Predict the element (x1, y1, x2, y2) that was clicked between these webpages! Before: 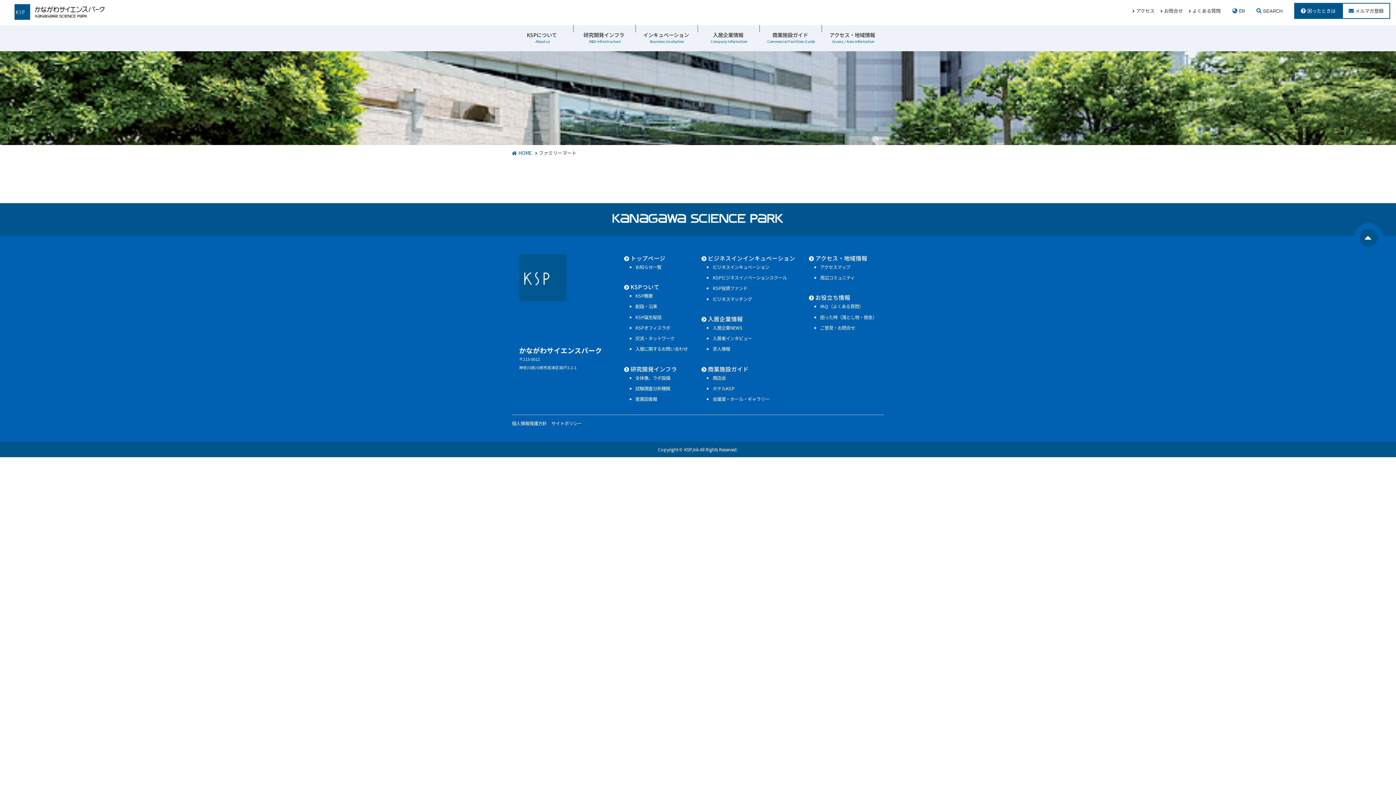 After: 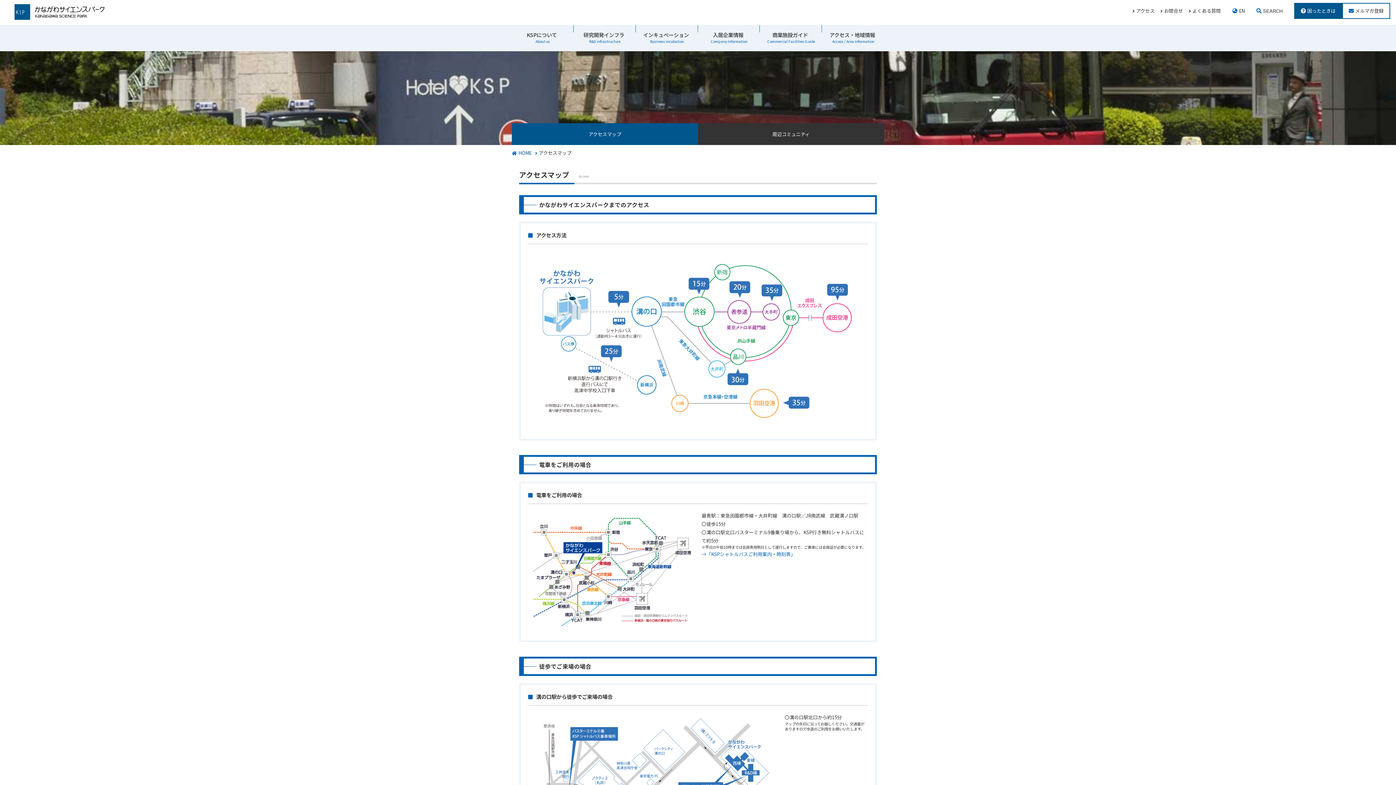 Action: label: アクセス bbox: (1136, 7, 1154, 14)